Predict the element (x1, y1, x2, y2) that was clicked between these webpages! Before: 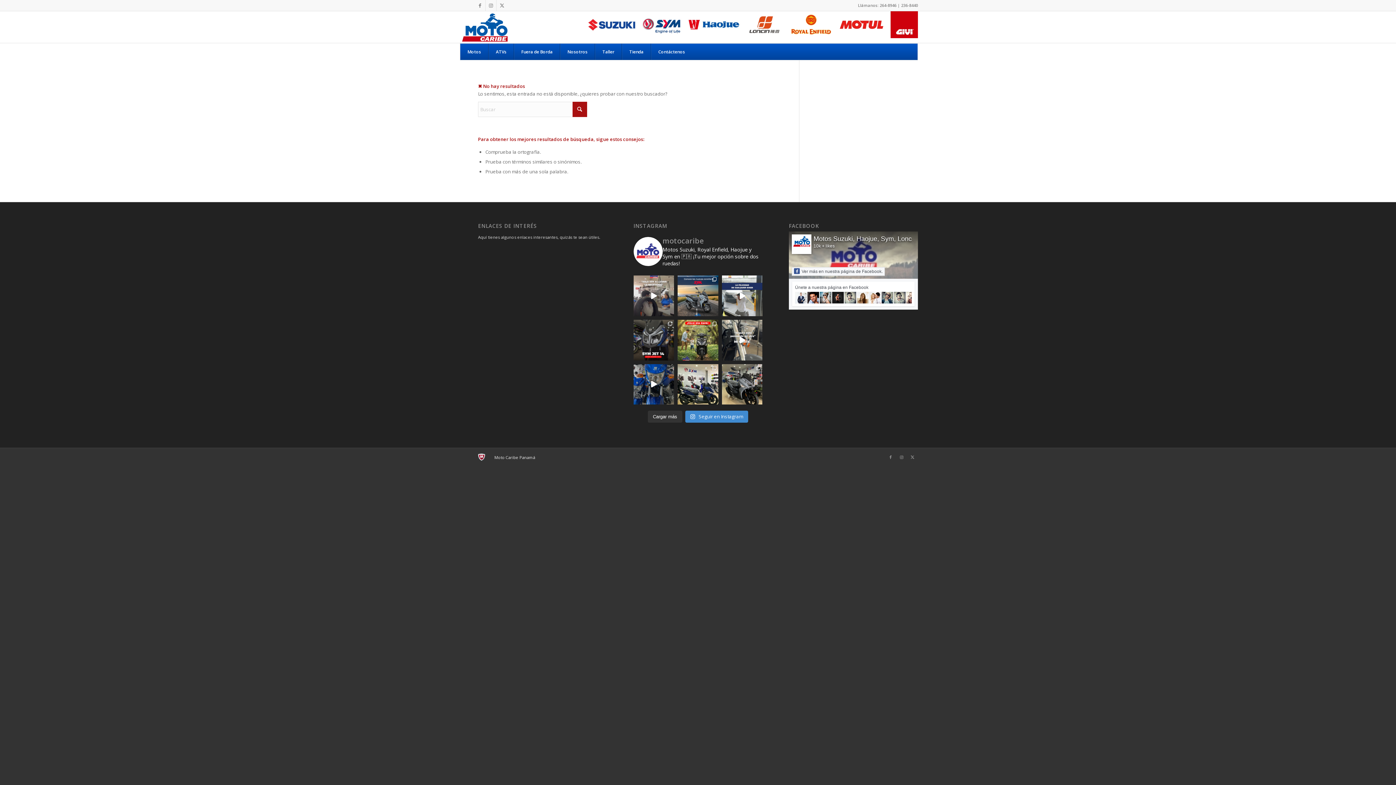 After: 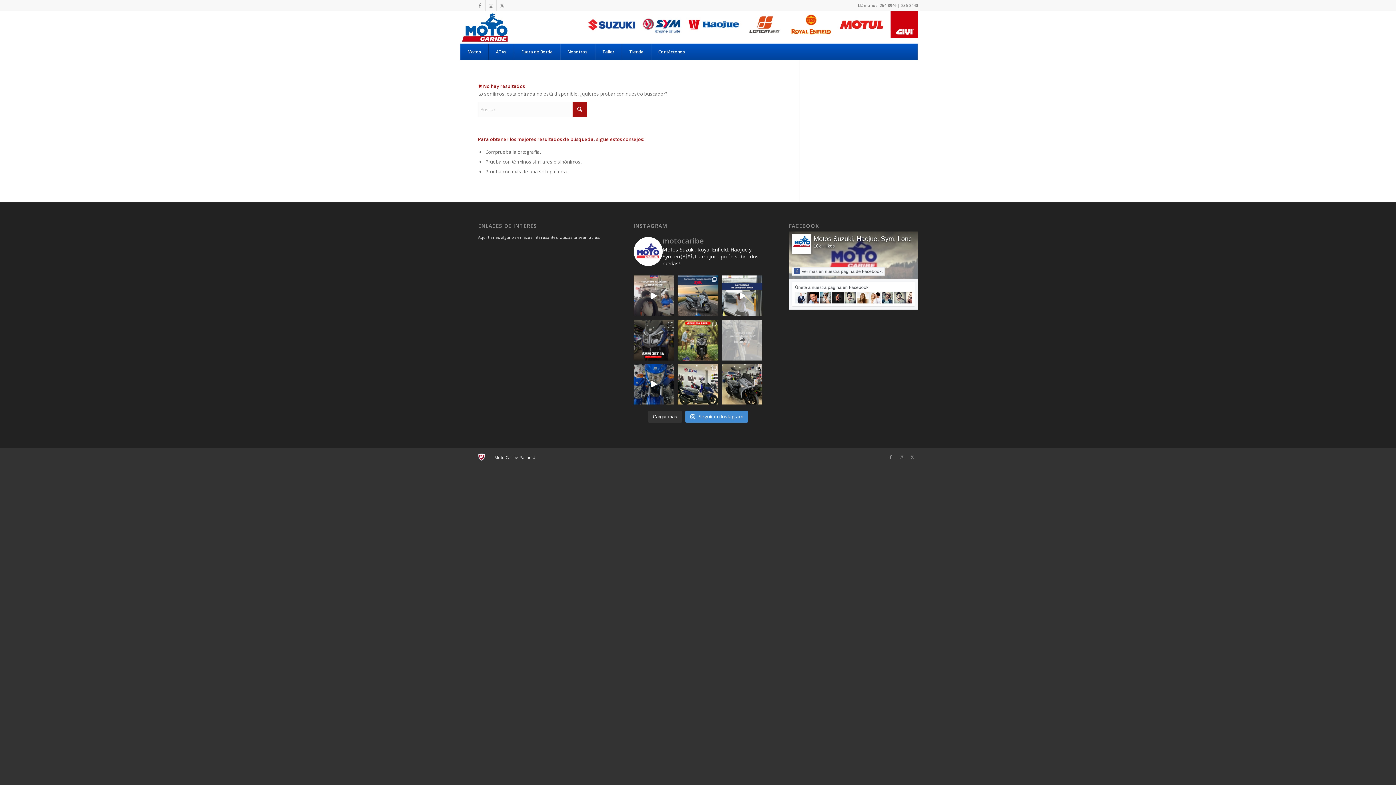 Action: label: No es otra… es LA MOTO.😍 Porque cuando te gu bbox: (722, 319, 762, 360)